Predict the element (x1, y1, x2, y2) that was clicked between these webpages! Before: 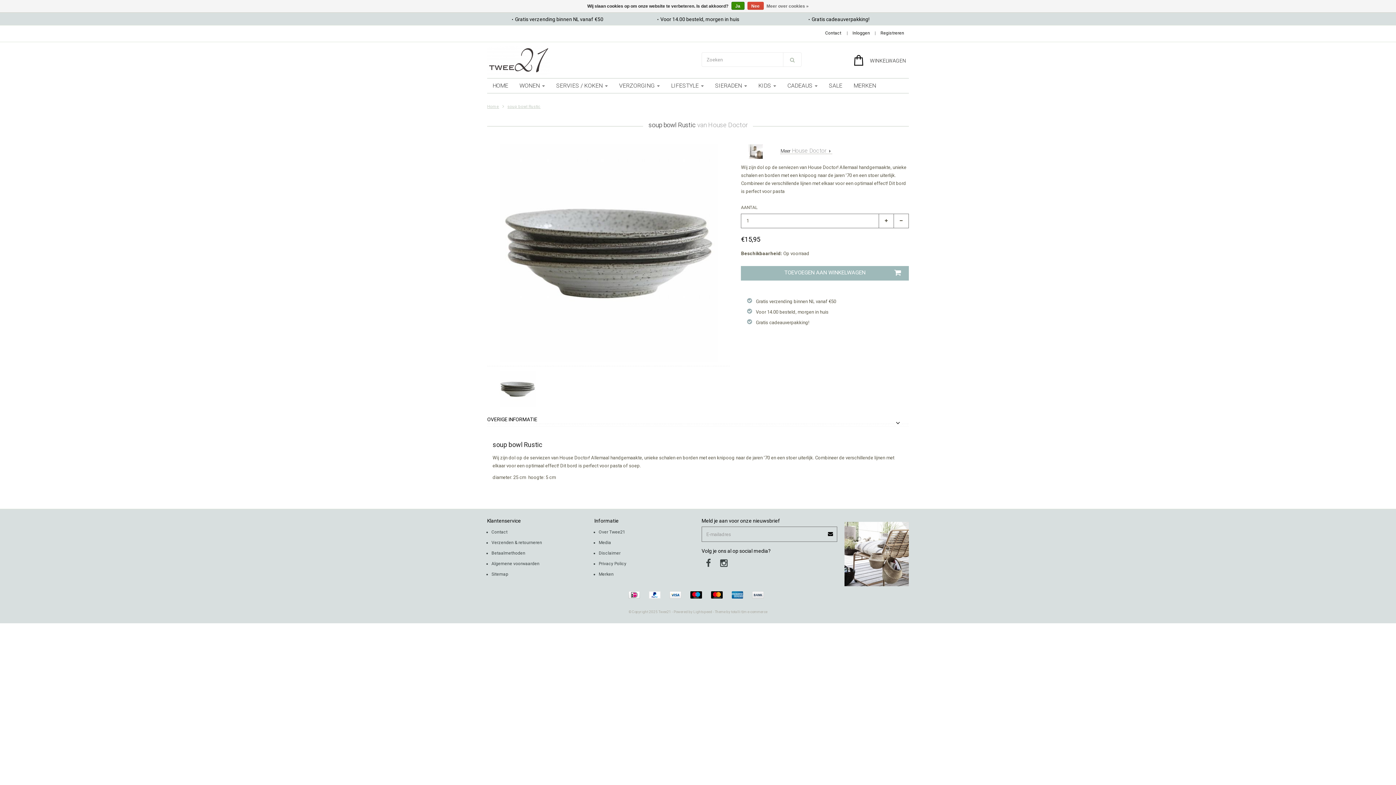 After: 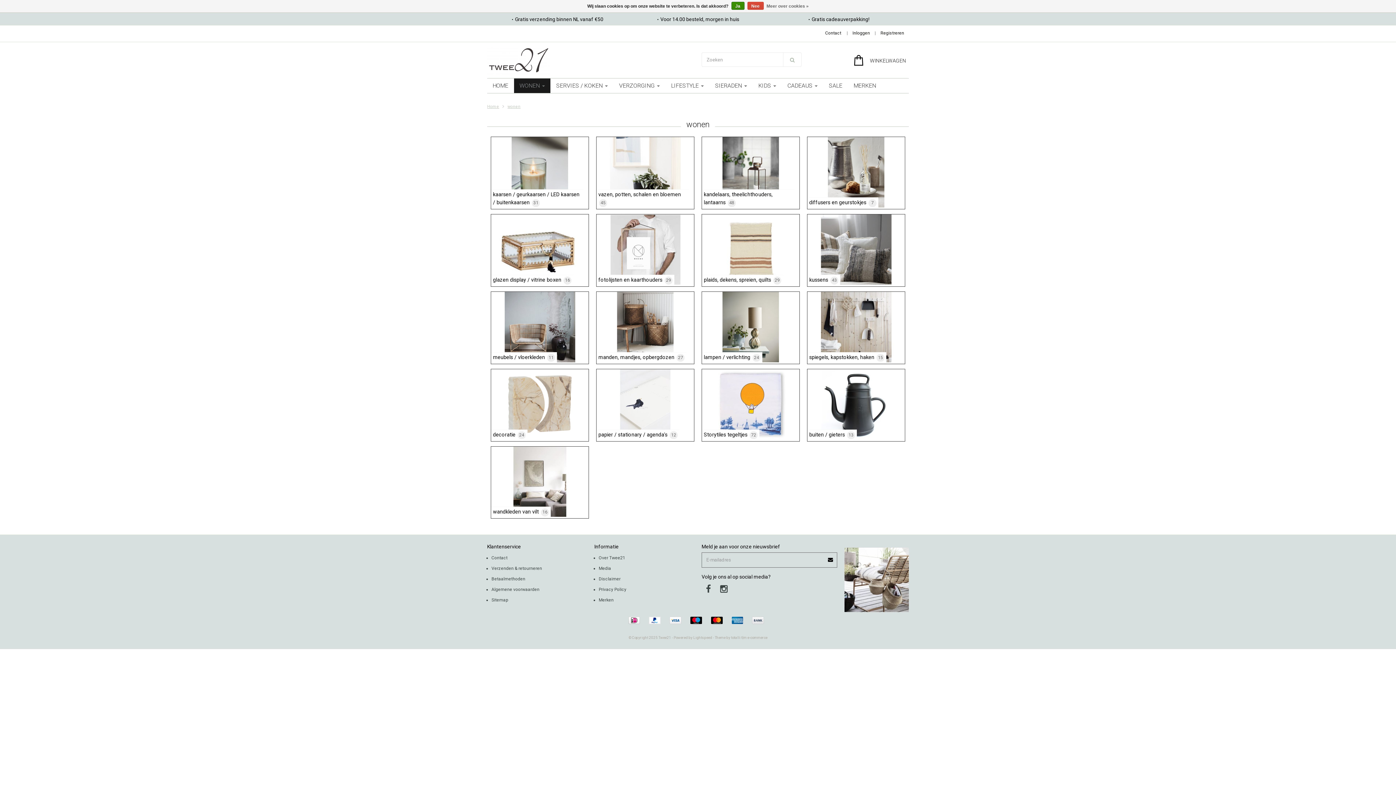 Action: bbox: (514, 78, 550, 93) label: WONEN 